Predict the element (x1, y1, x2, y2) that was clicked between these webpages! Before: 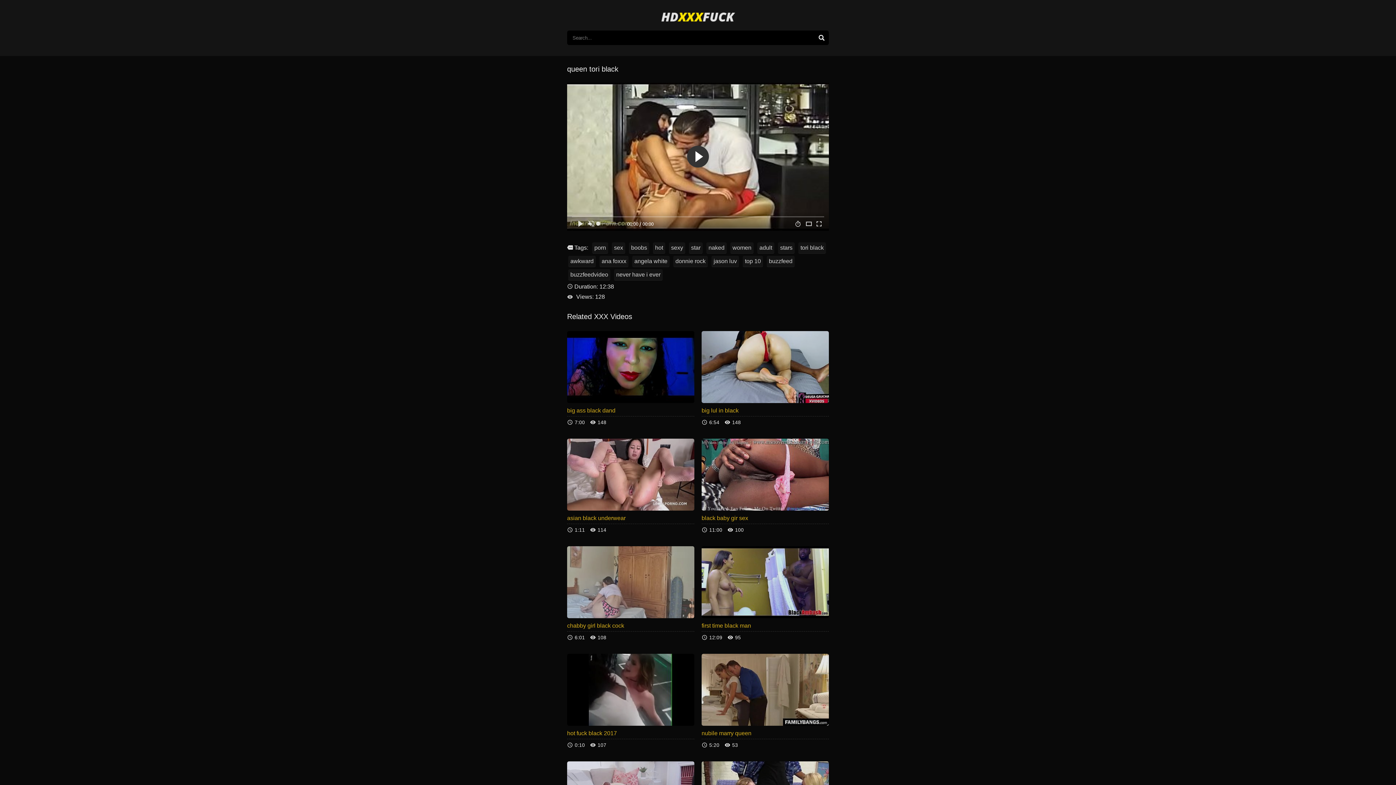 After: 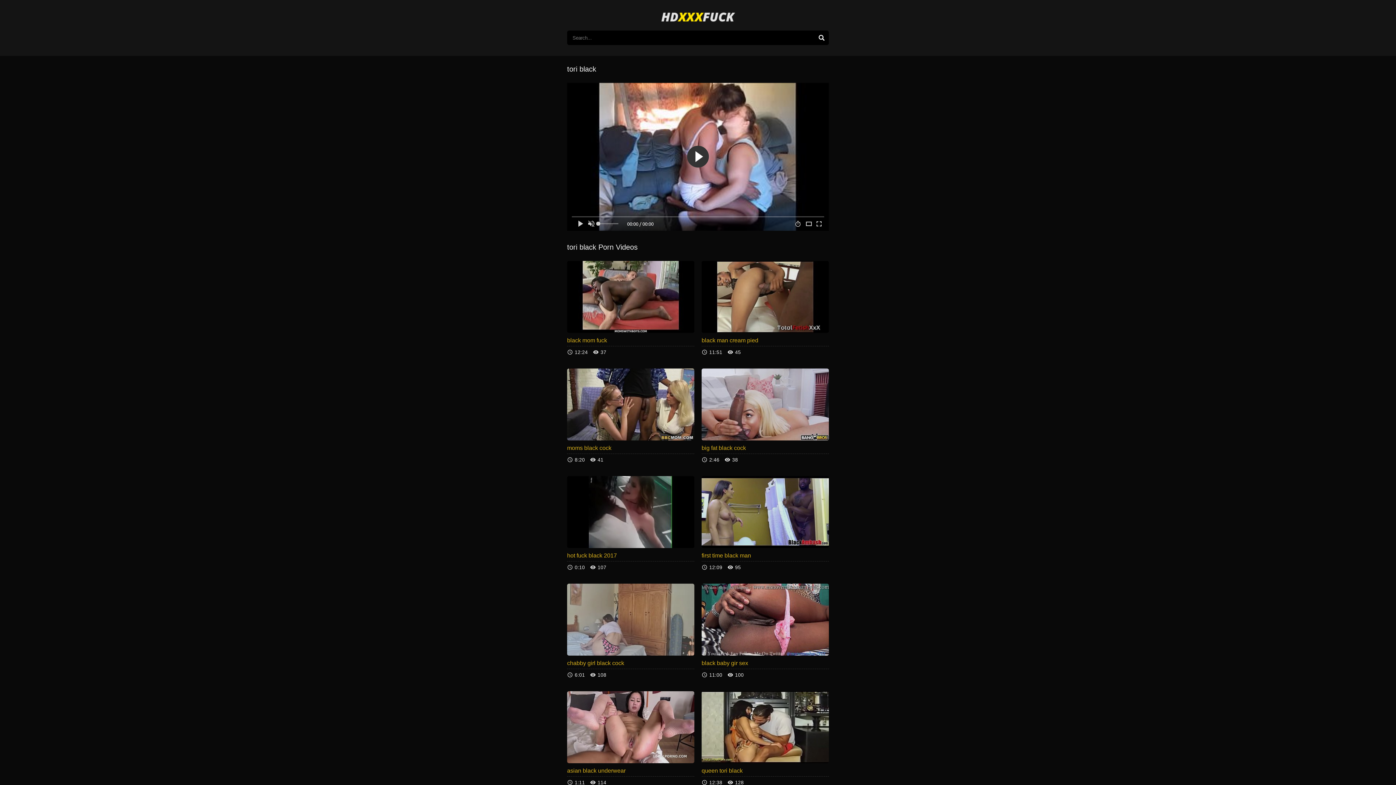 Action: bbox: (800, 244, 824, 250) label: tori black